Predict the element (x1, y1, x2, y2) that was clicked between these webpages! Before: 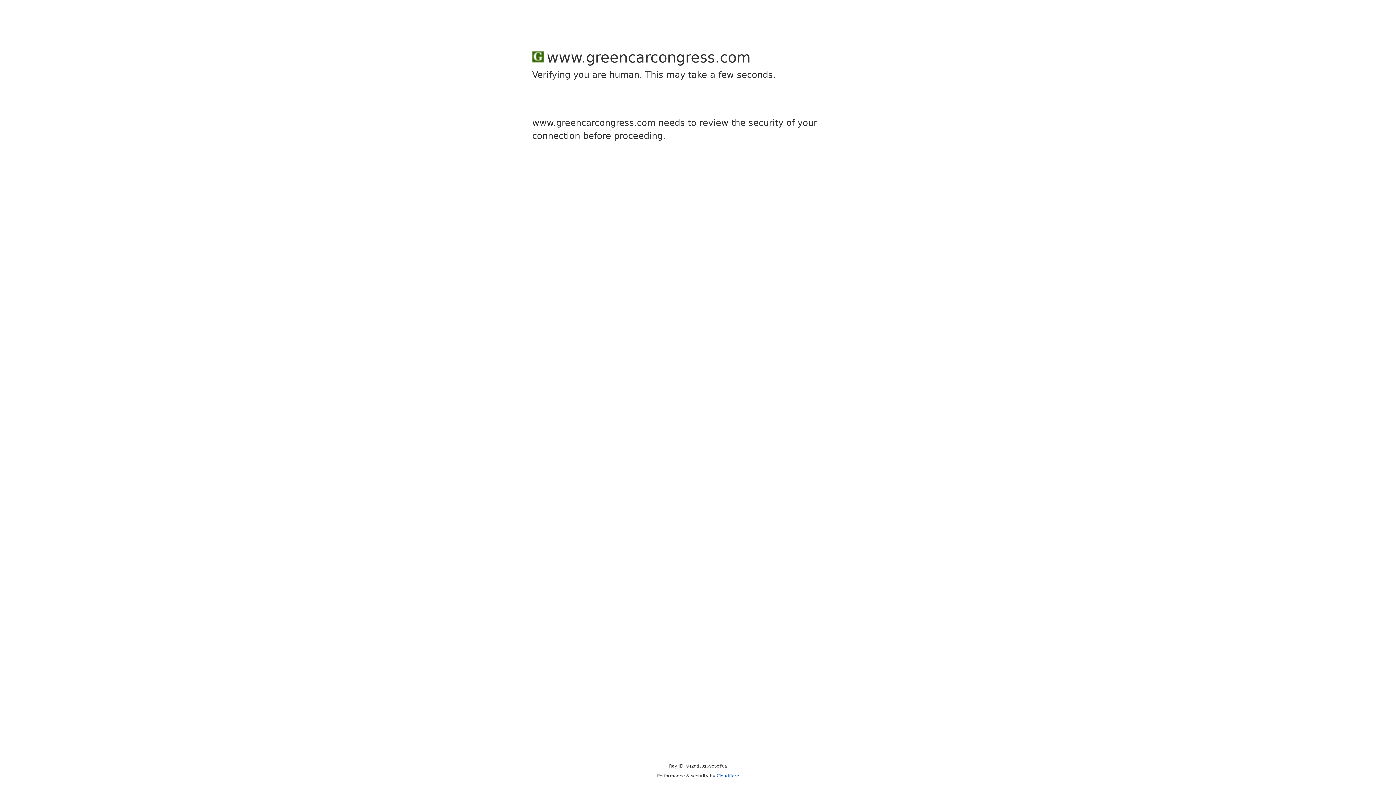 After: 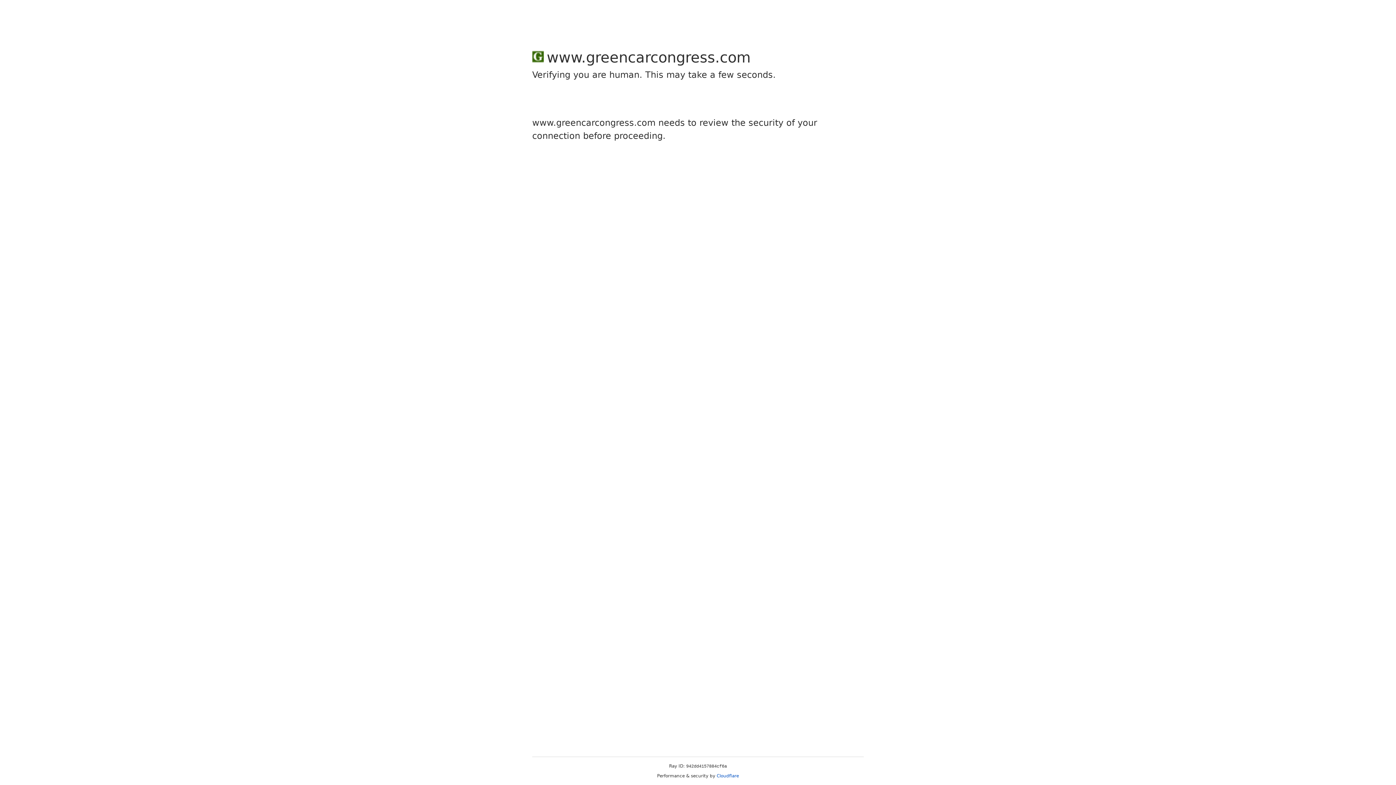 Action: label: Cloudflare bbox: (716, 773, 739, 778)